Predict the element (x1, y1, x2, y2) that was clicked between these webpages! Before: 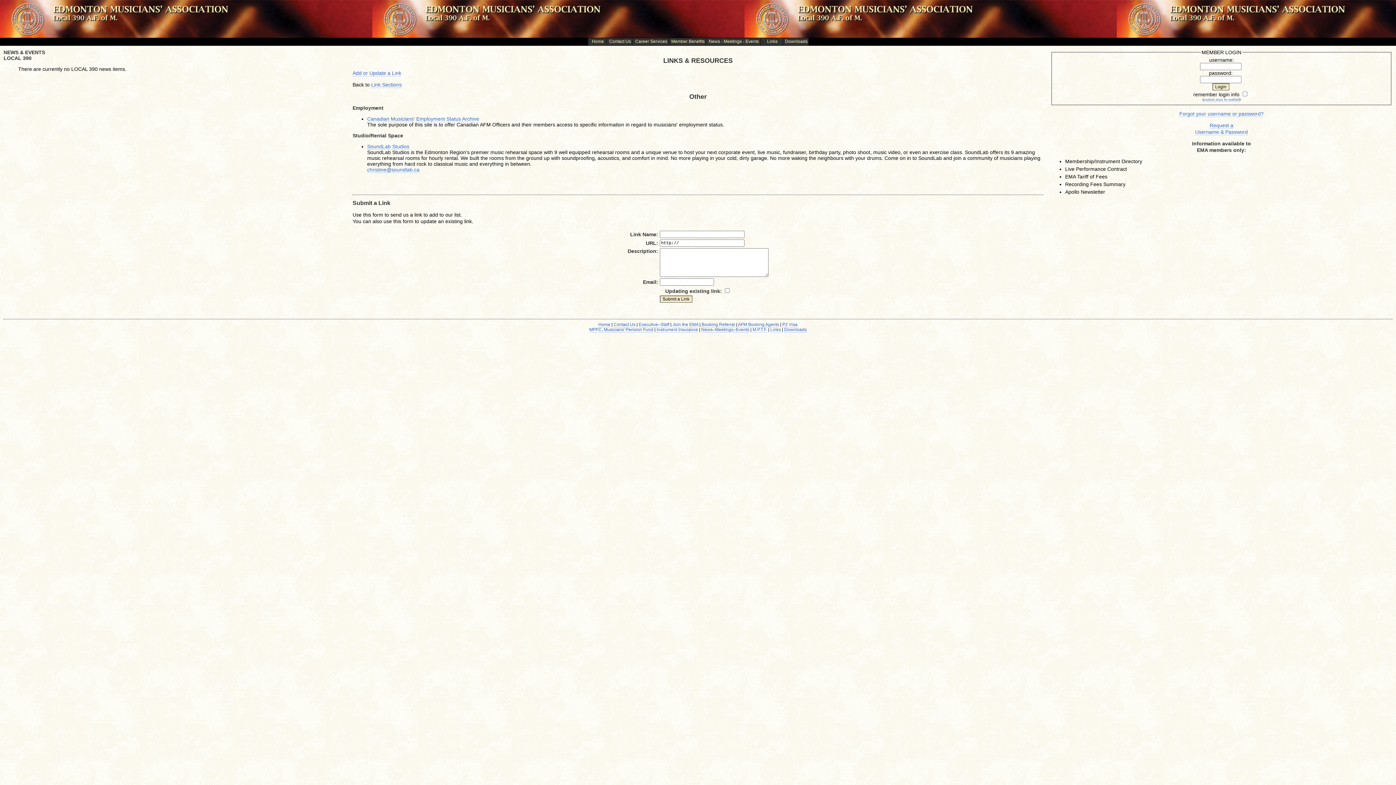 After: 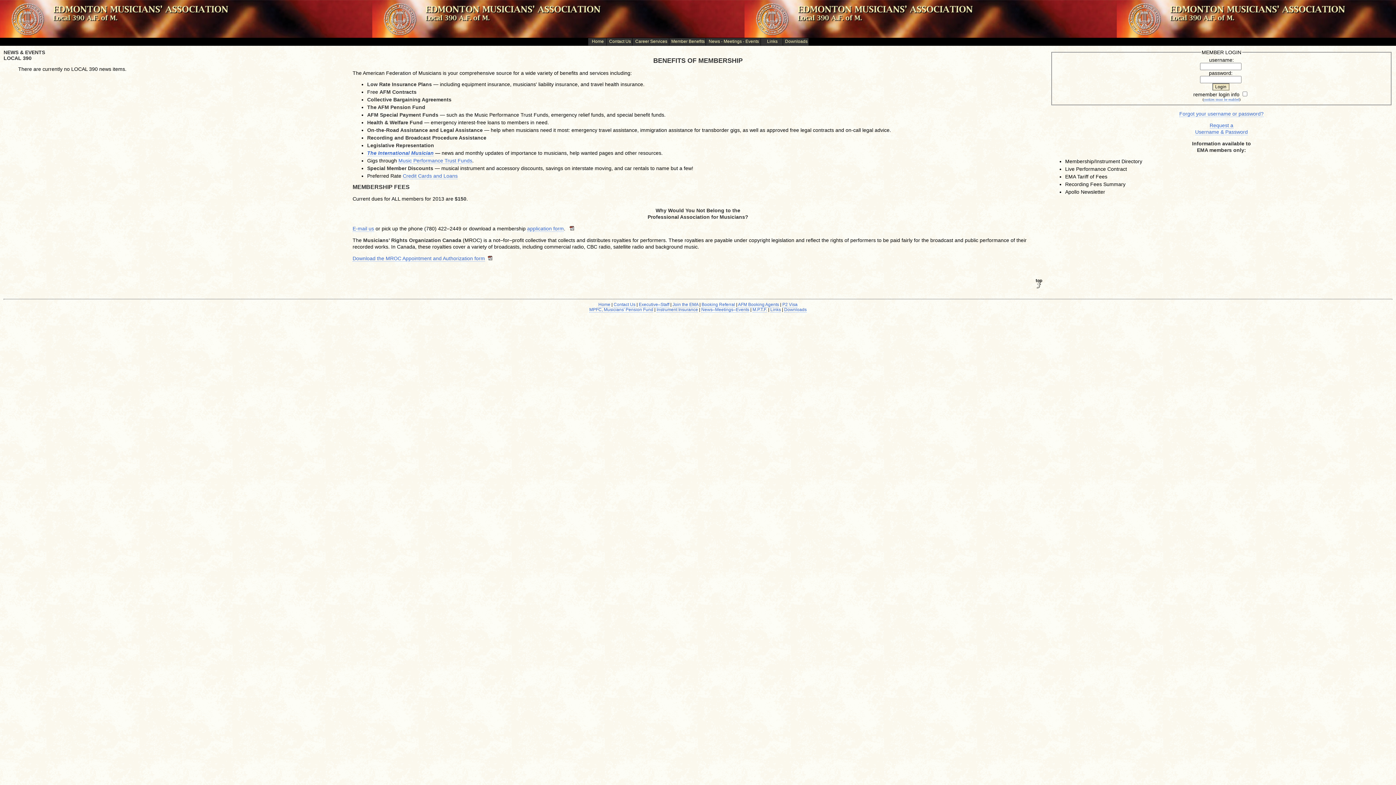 Action: label: Join the EMA bbox: (672, 322, 698, 327)